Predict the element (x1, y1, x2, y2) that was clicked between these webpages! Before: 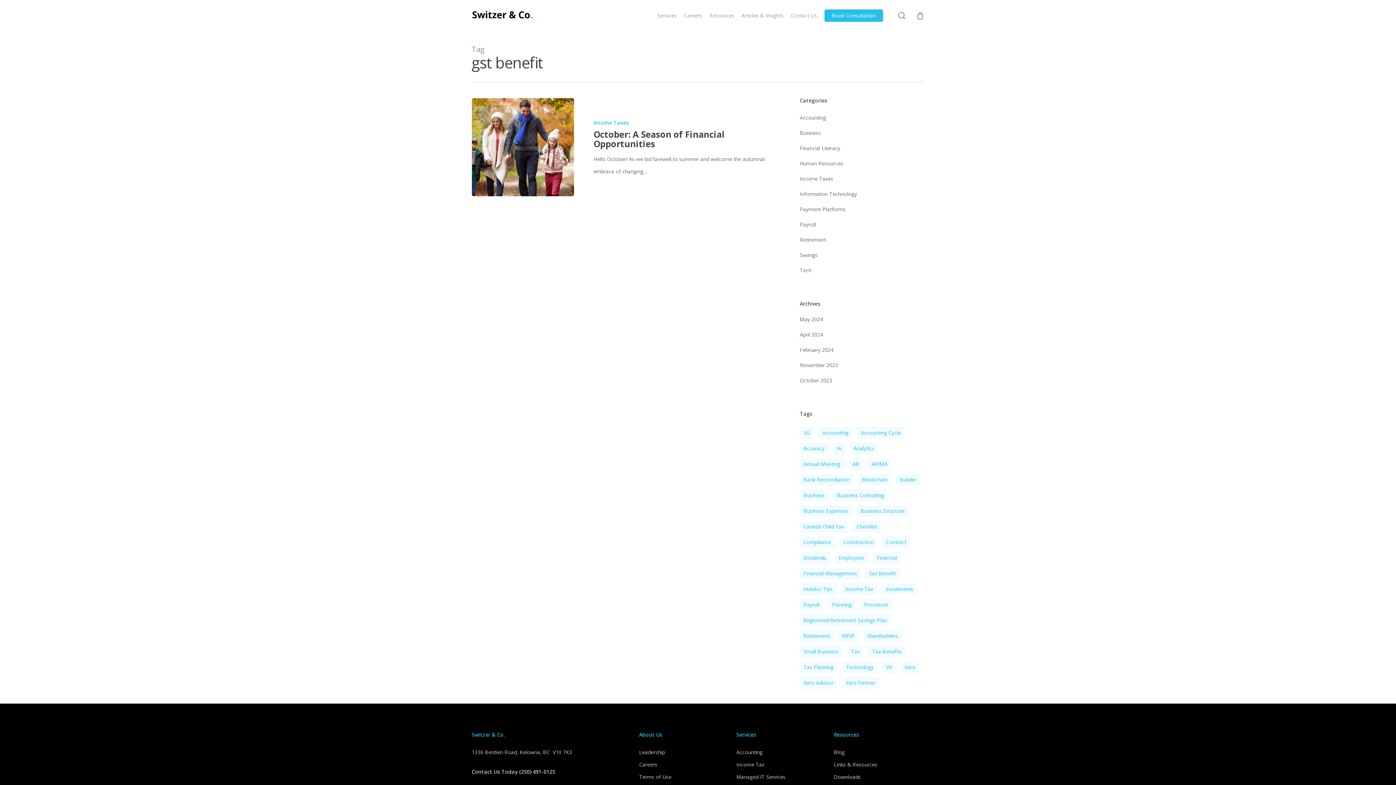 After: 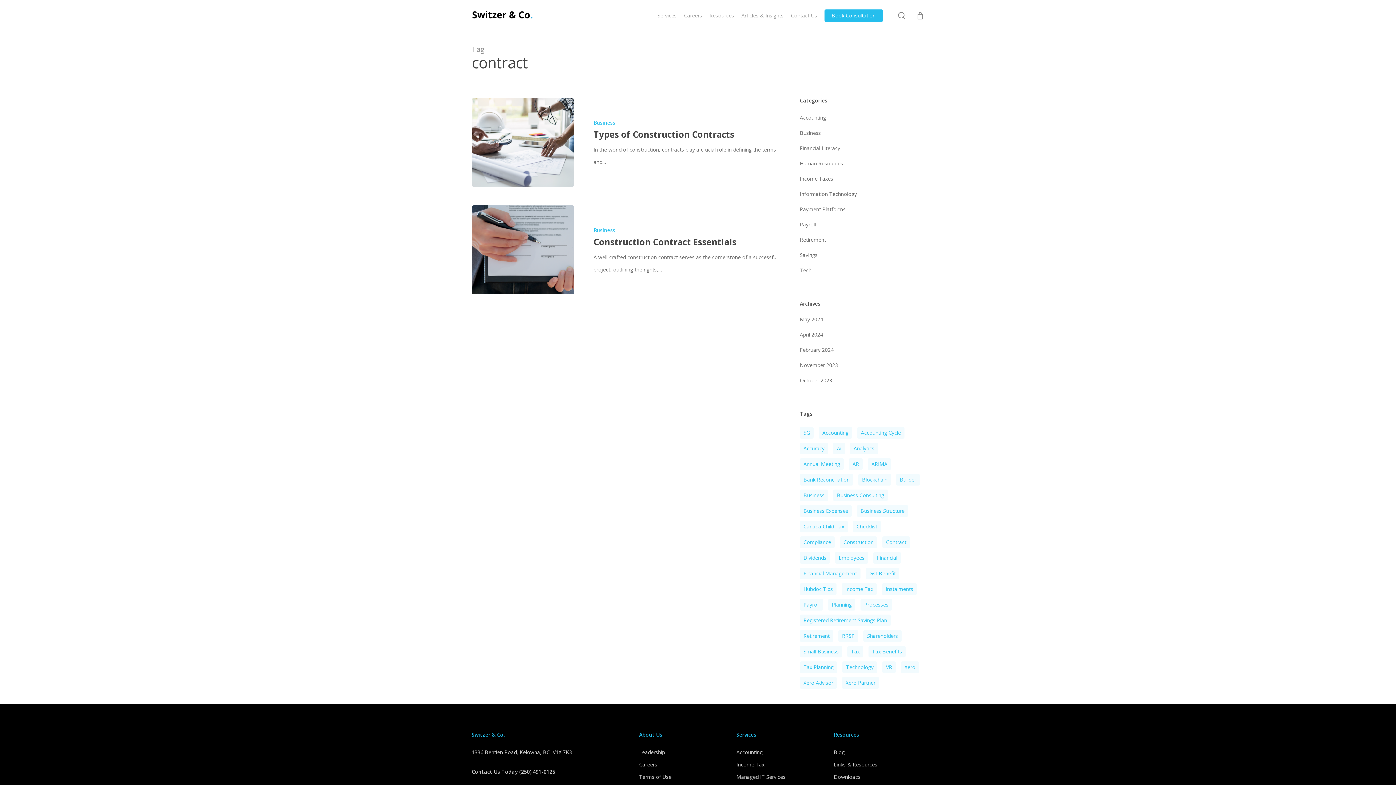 Action: label: contract (2 items) bbox: (882, 536, 910, 548)